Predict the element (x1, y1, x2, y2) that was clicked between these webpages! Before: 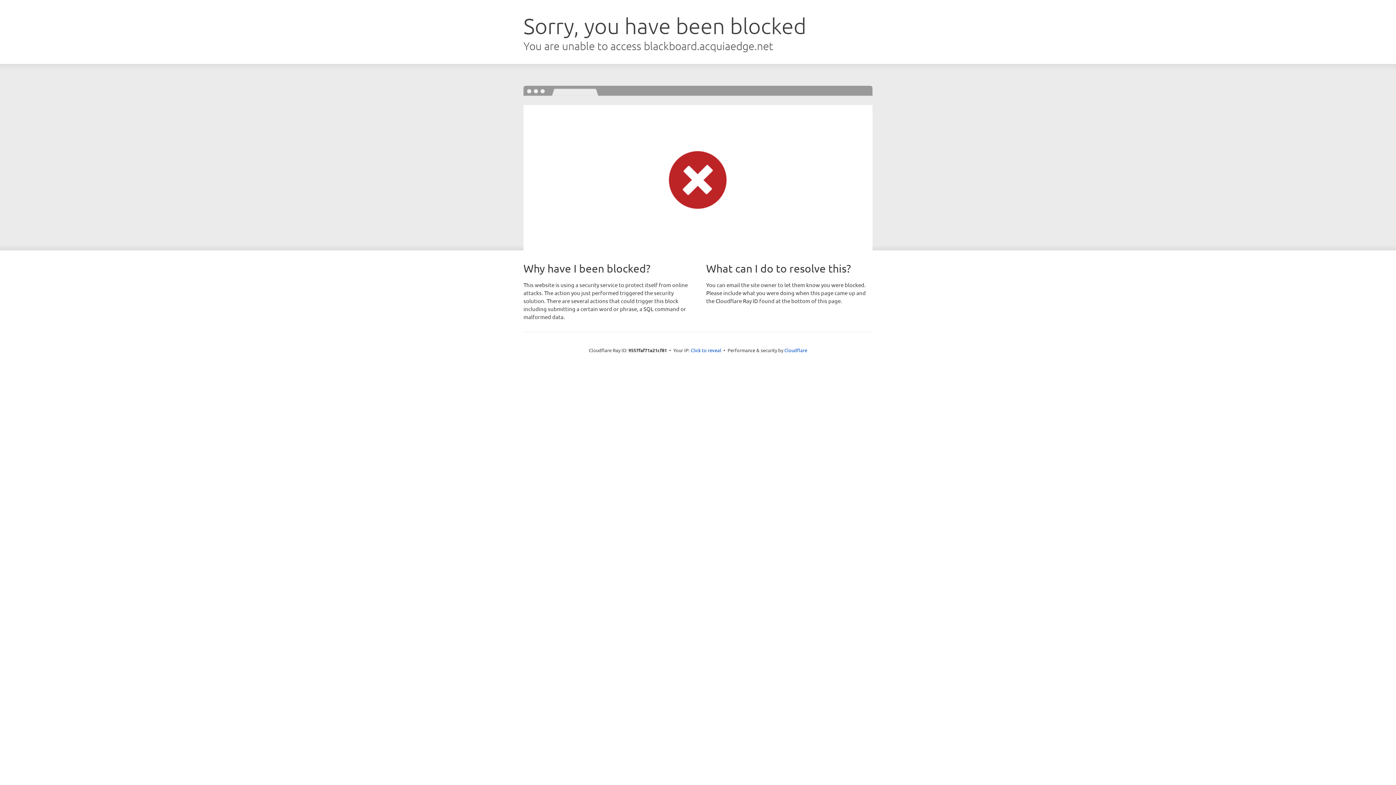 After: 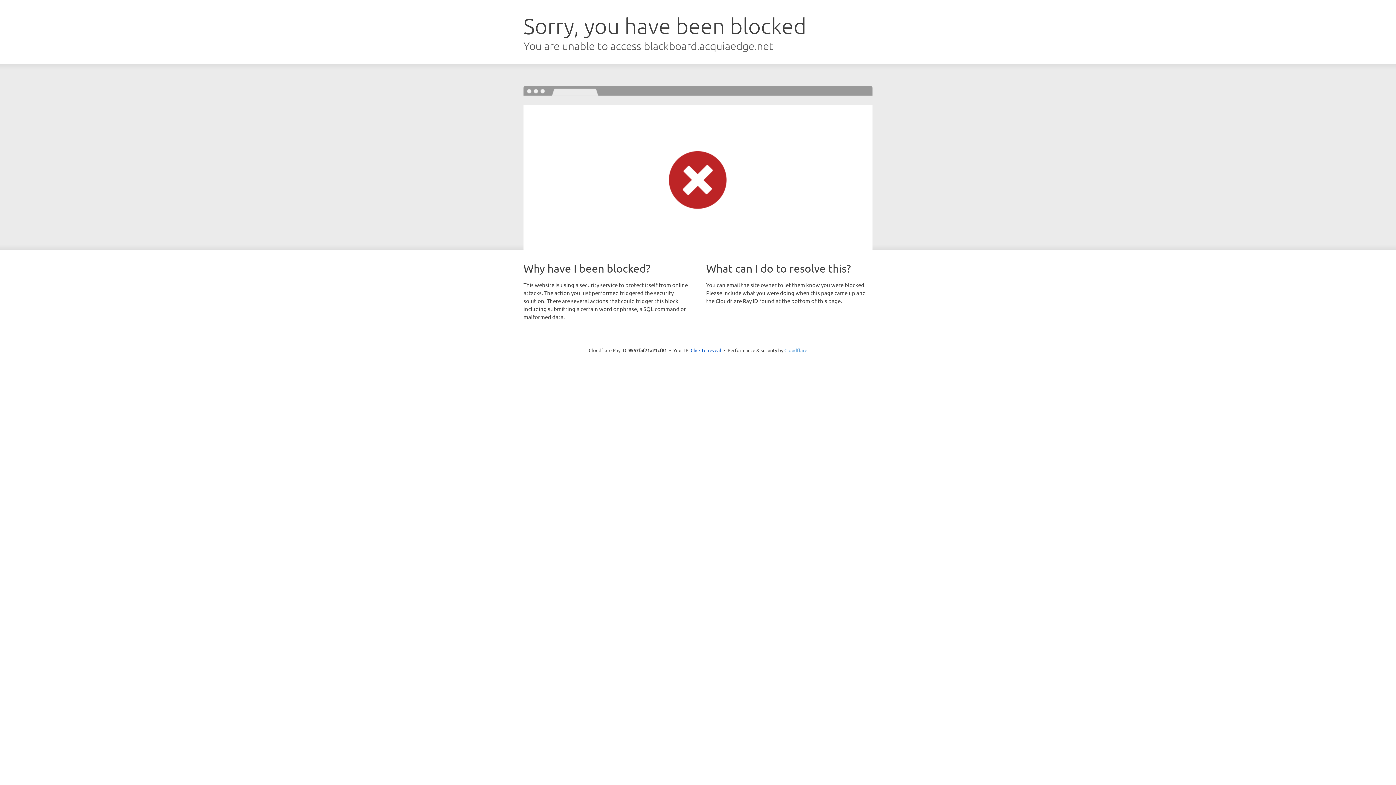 Action: bbox: (784, 347, 807, 353) label: Cloudflare